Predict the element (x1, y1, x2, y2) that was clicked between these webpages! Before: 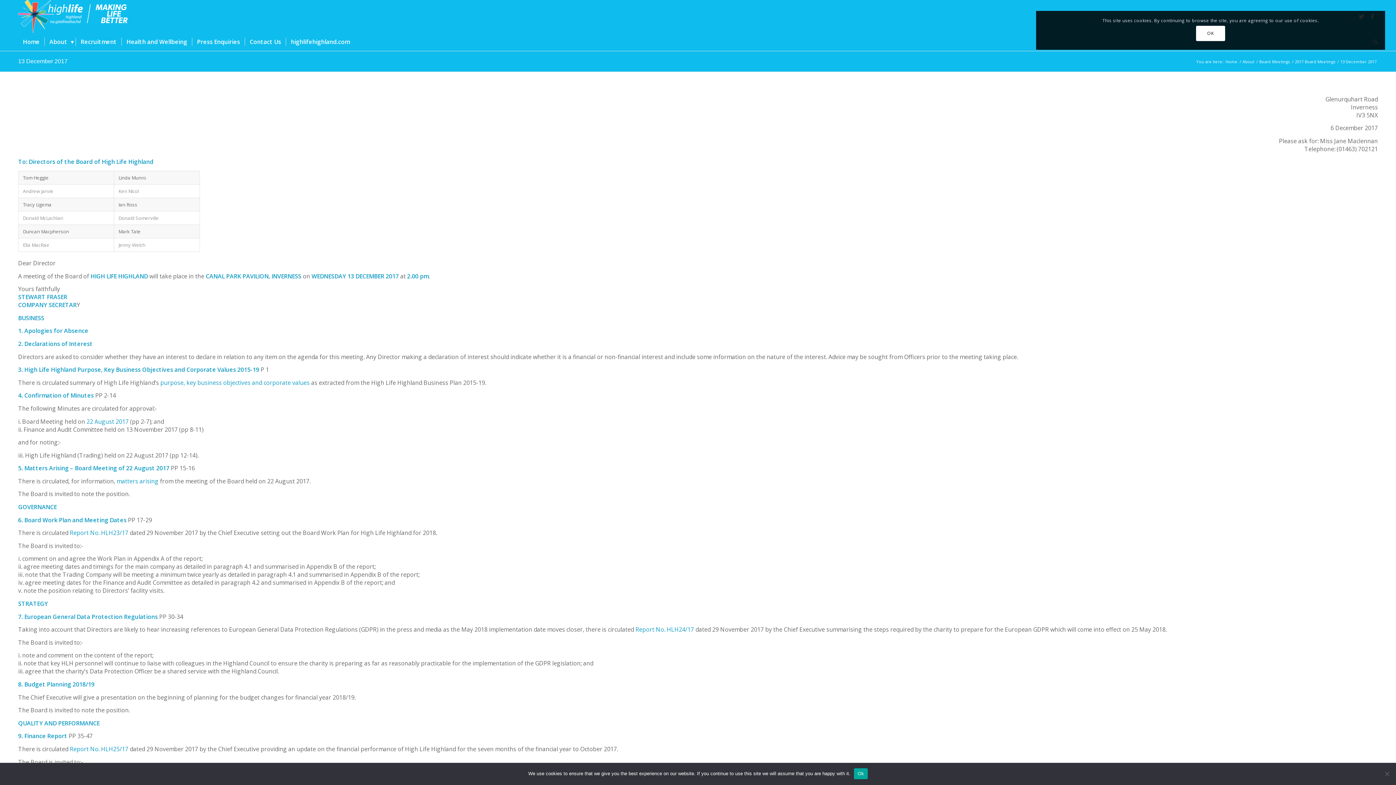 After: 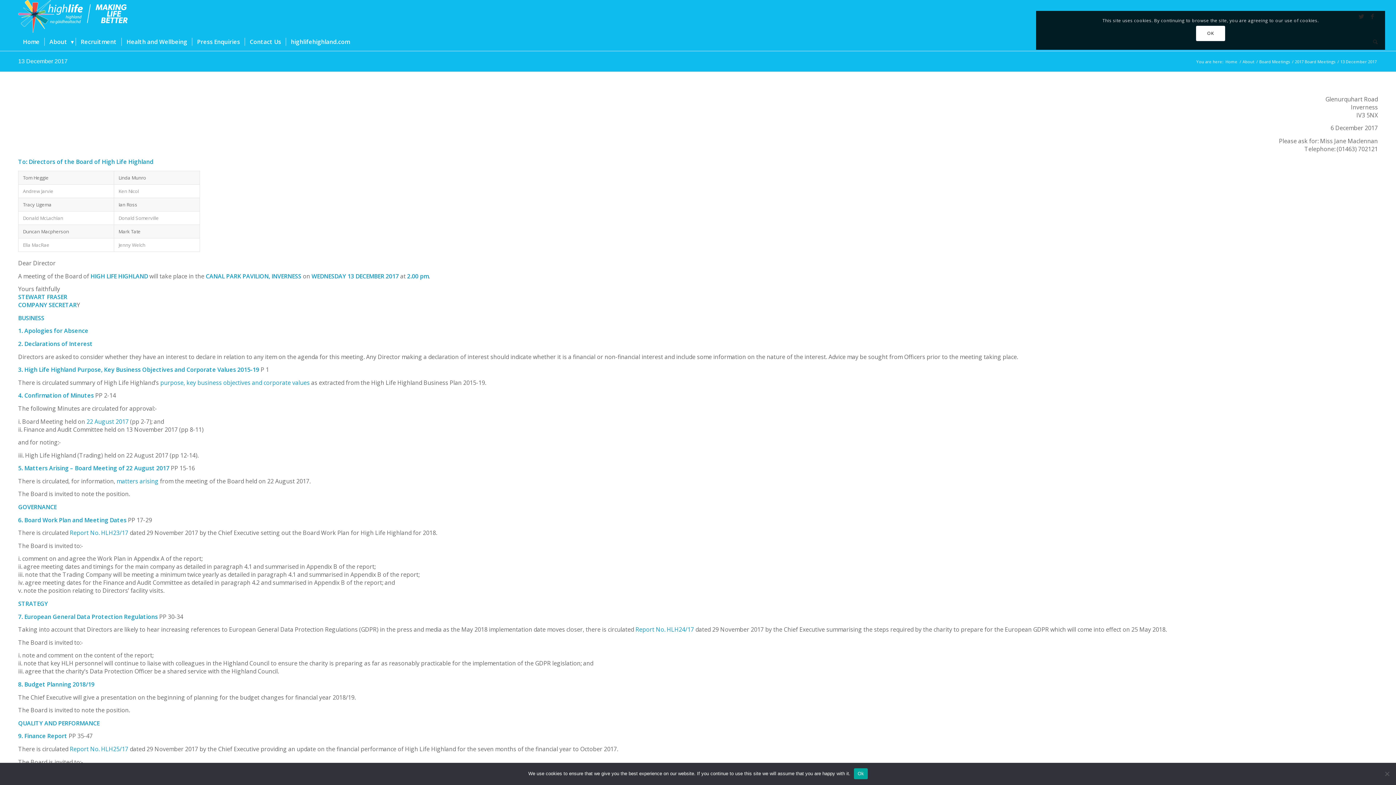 Action: bbox: (18, 58, 67, 64) label: 13 December 2017